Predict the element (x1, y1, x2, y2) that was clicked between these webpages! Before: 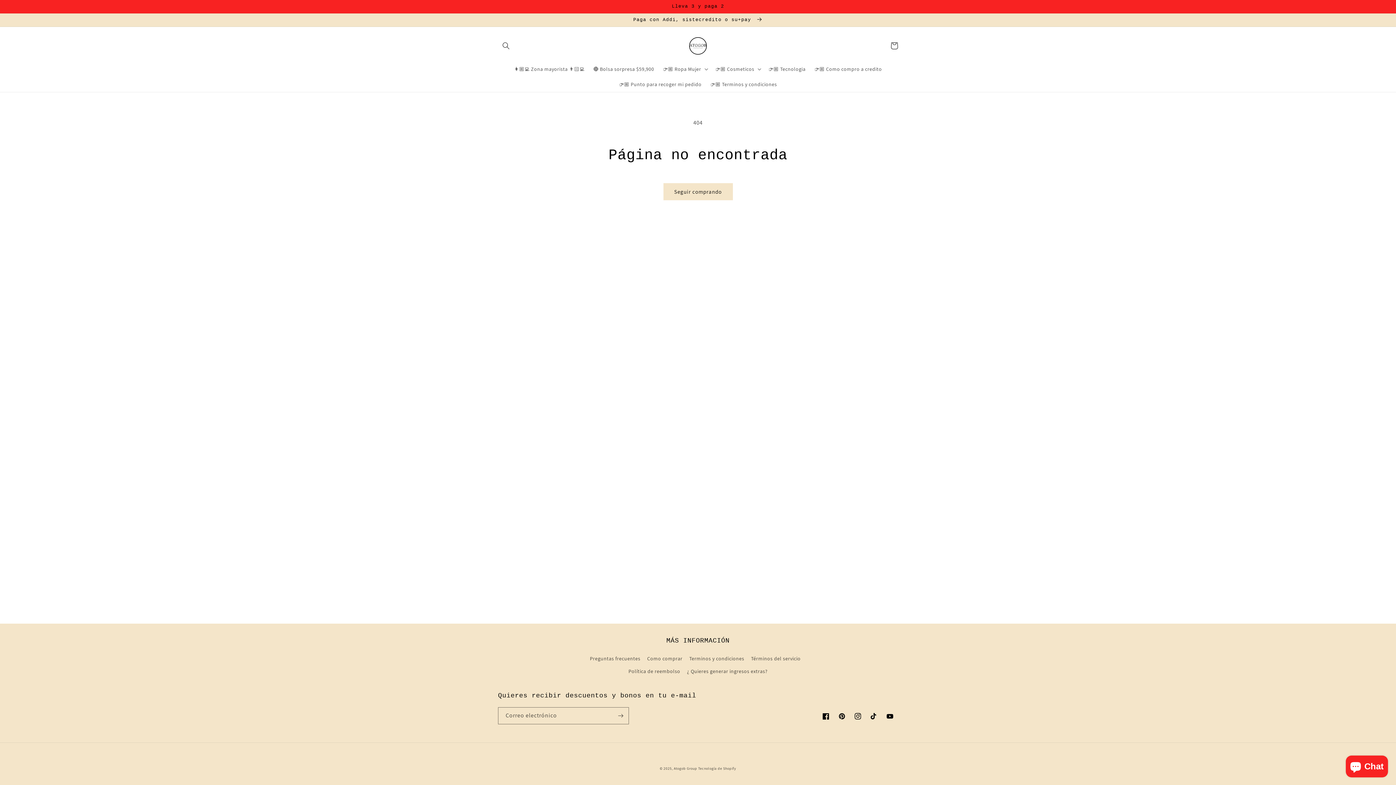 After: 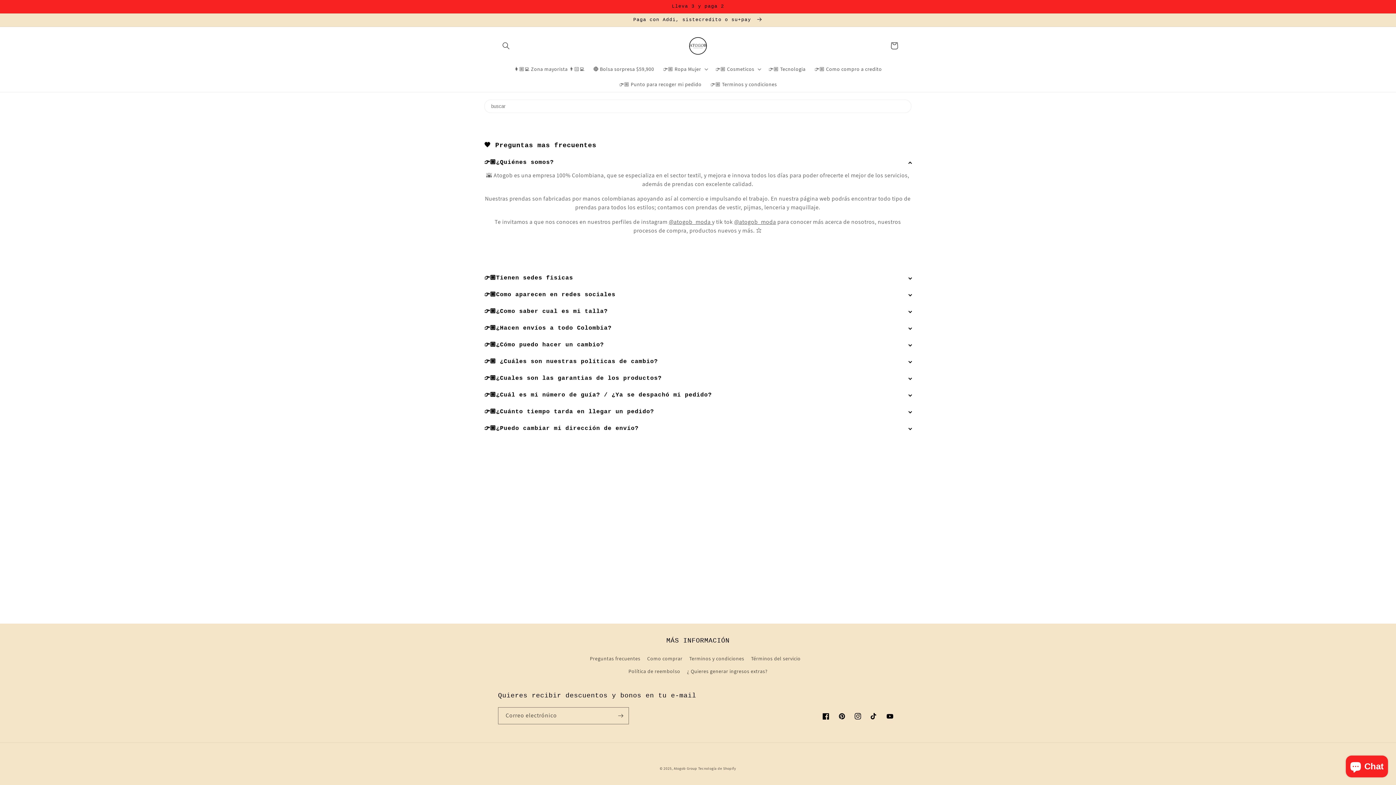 Action: label: Preguntas frecuentes bbox: (590, 654, 640, 665)